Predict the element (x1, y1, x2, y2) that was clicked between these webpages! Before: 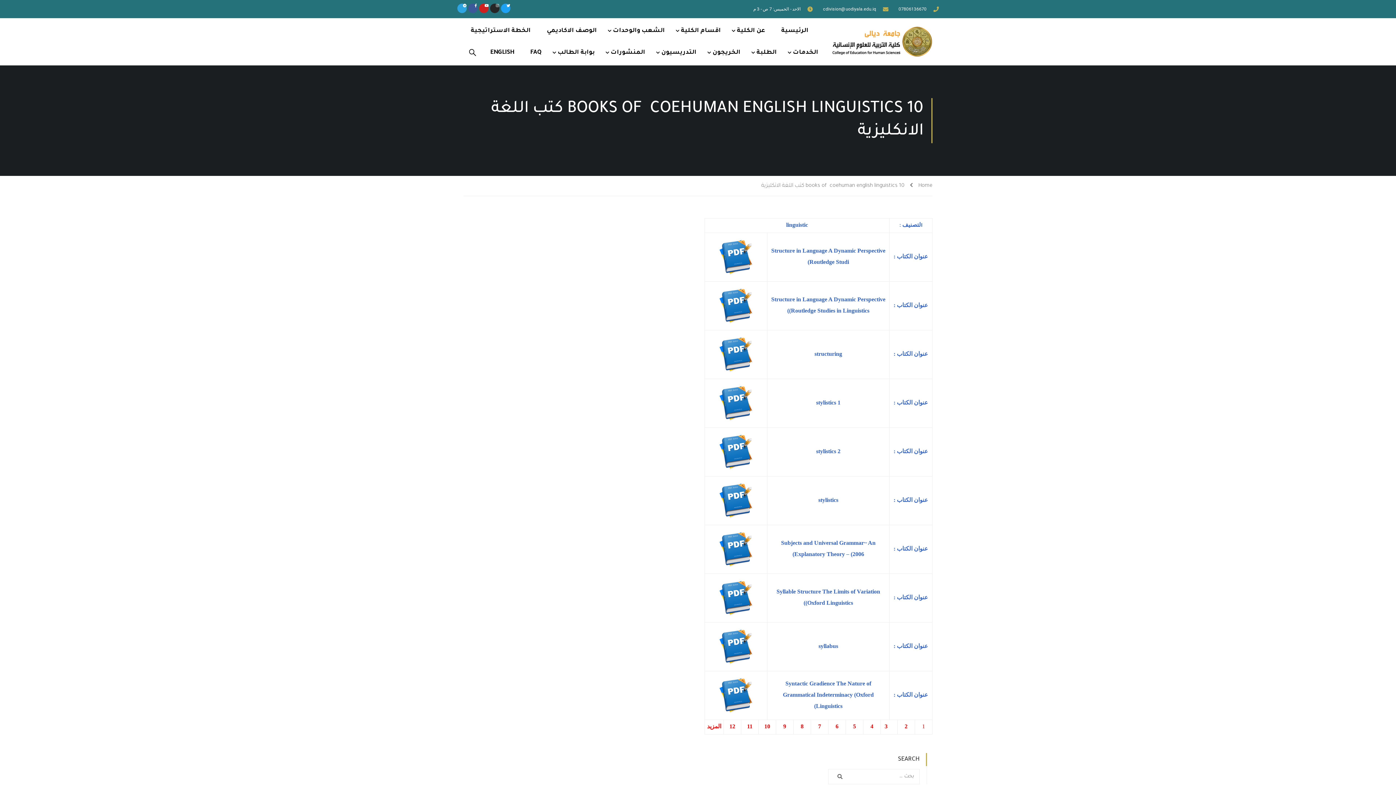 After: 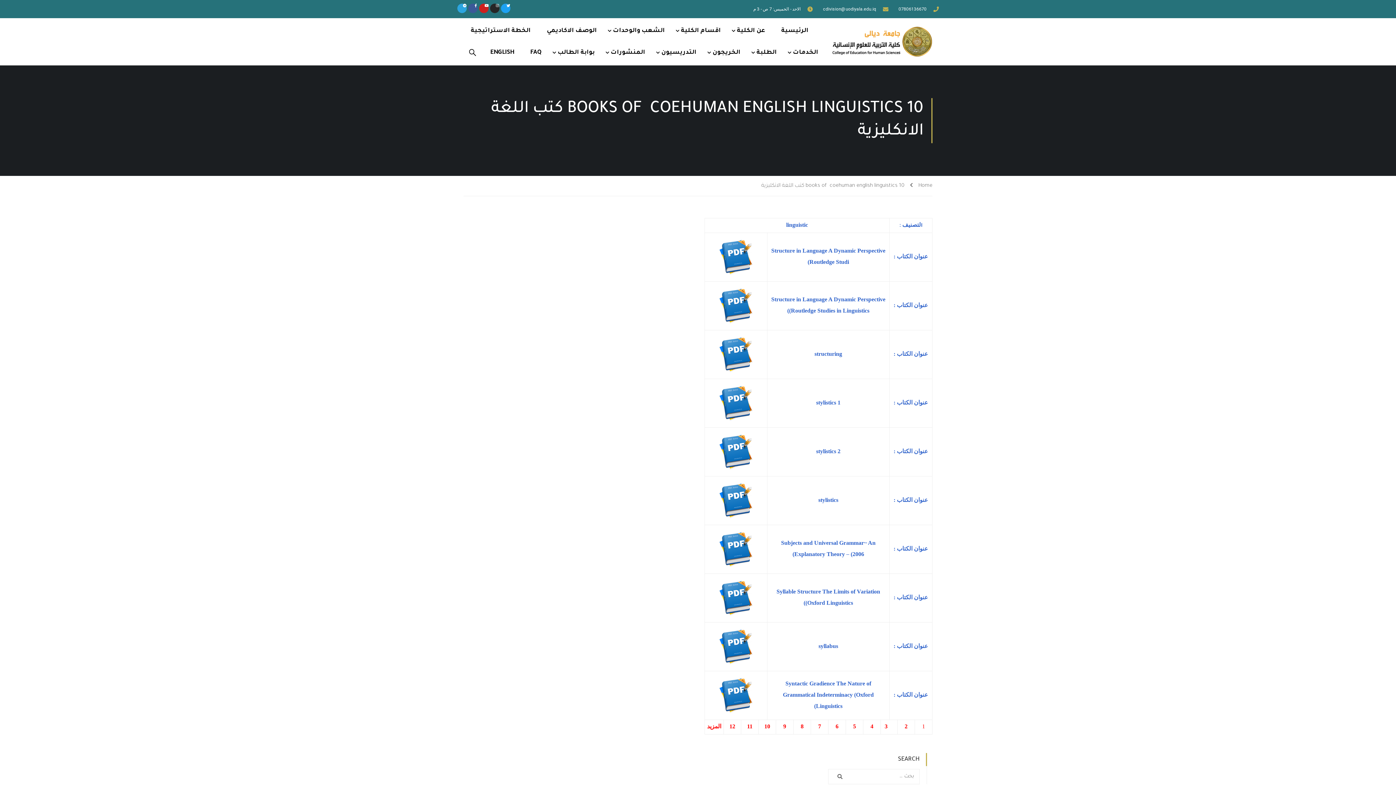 Action: bbox: (718, 693, 754, 699)